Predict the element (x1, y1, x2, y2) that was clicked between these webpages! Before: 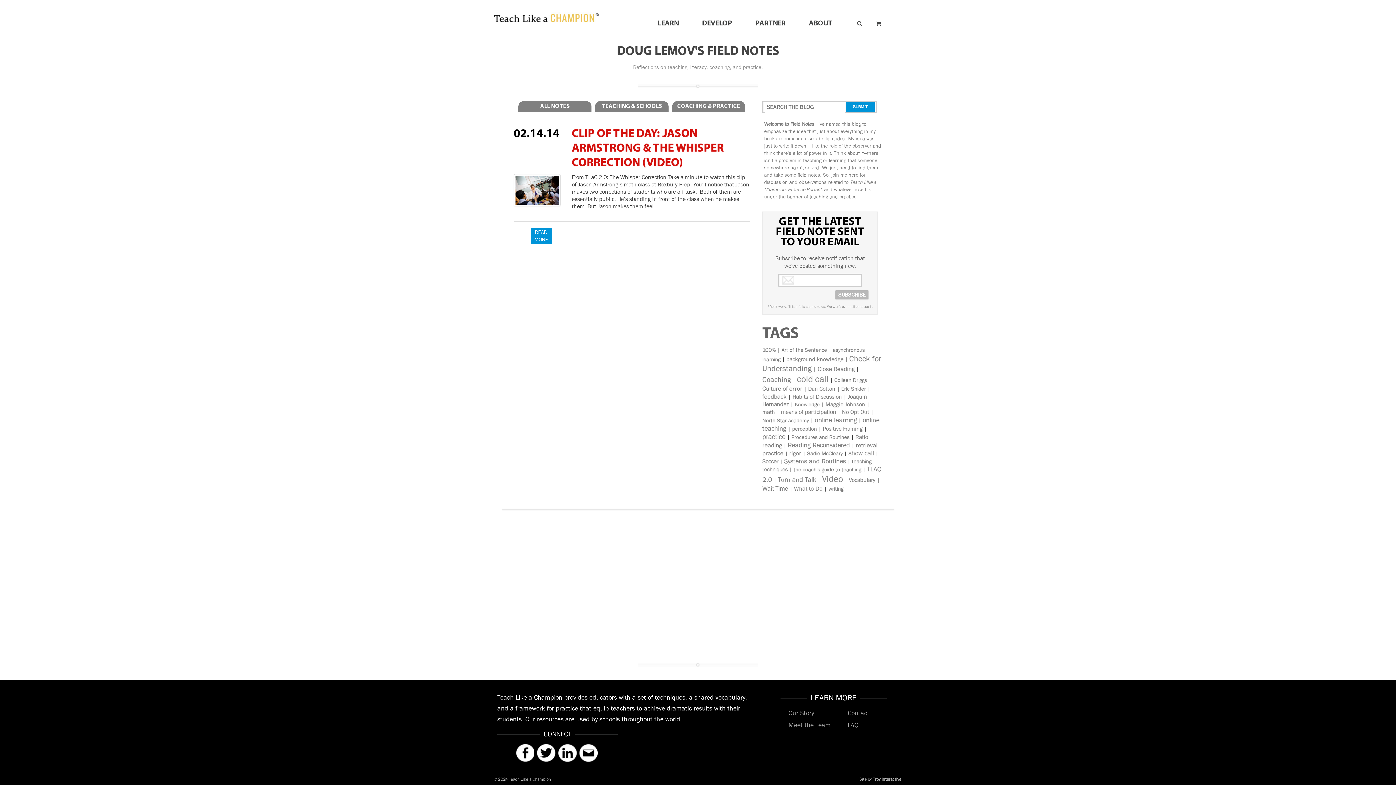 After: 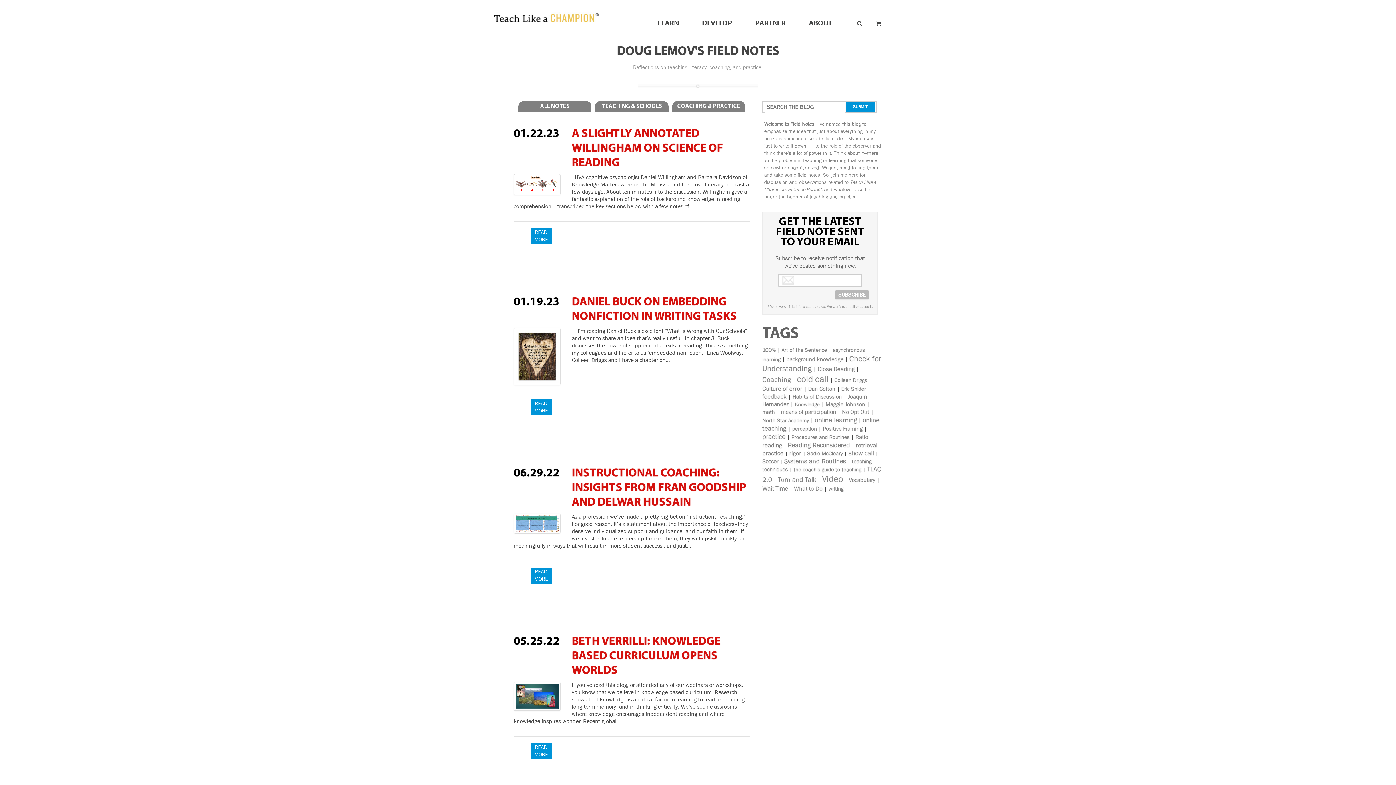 Action: label: background knowledge bbox: (786, 356, 843, 363)